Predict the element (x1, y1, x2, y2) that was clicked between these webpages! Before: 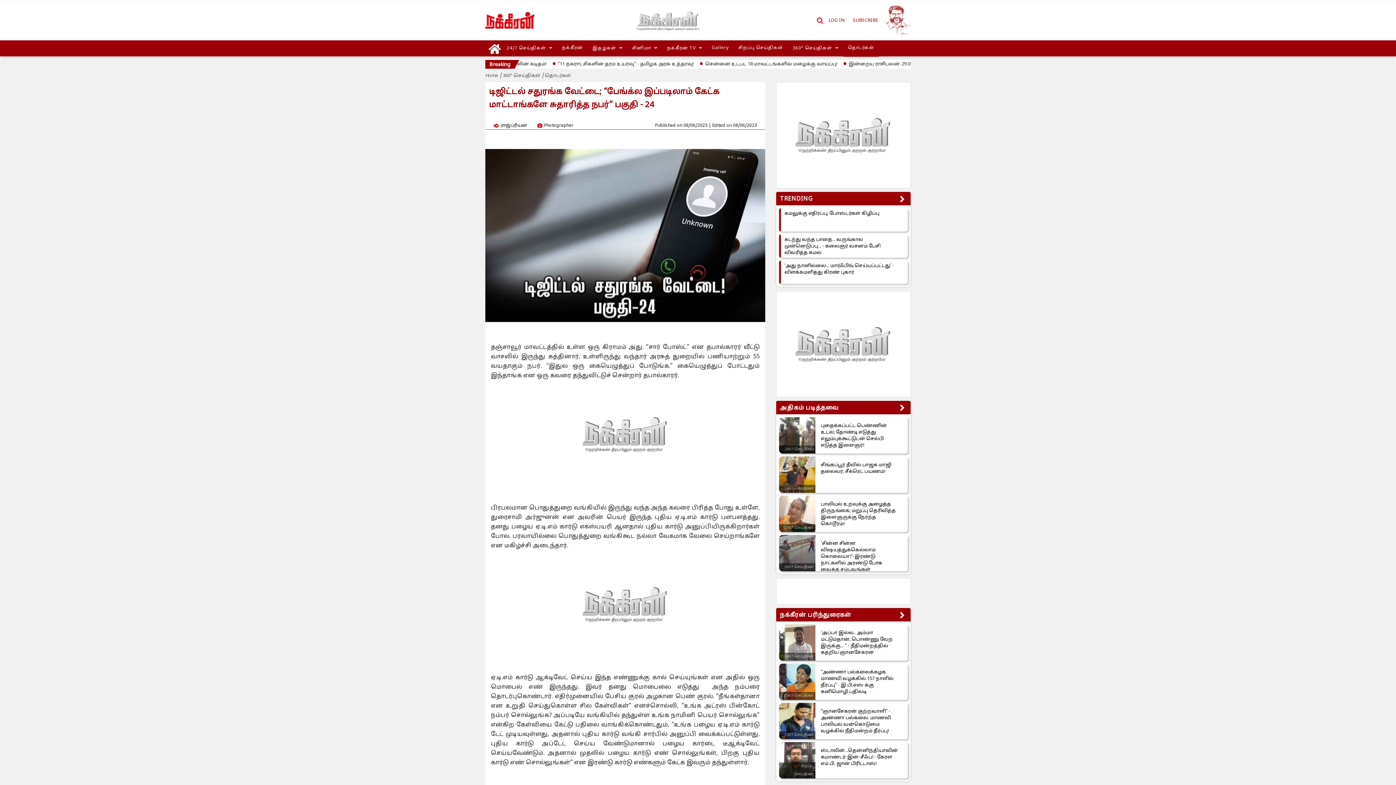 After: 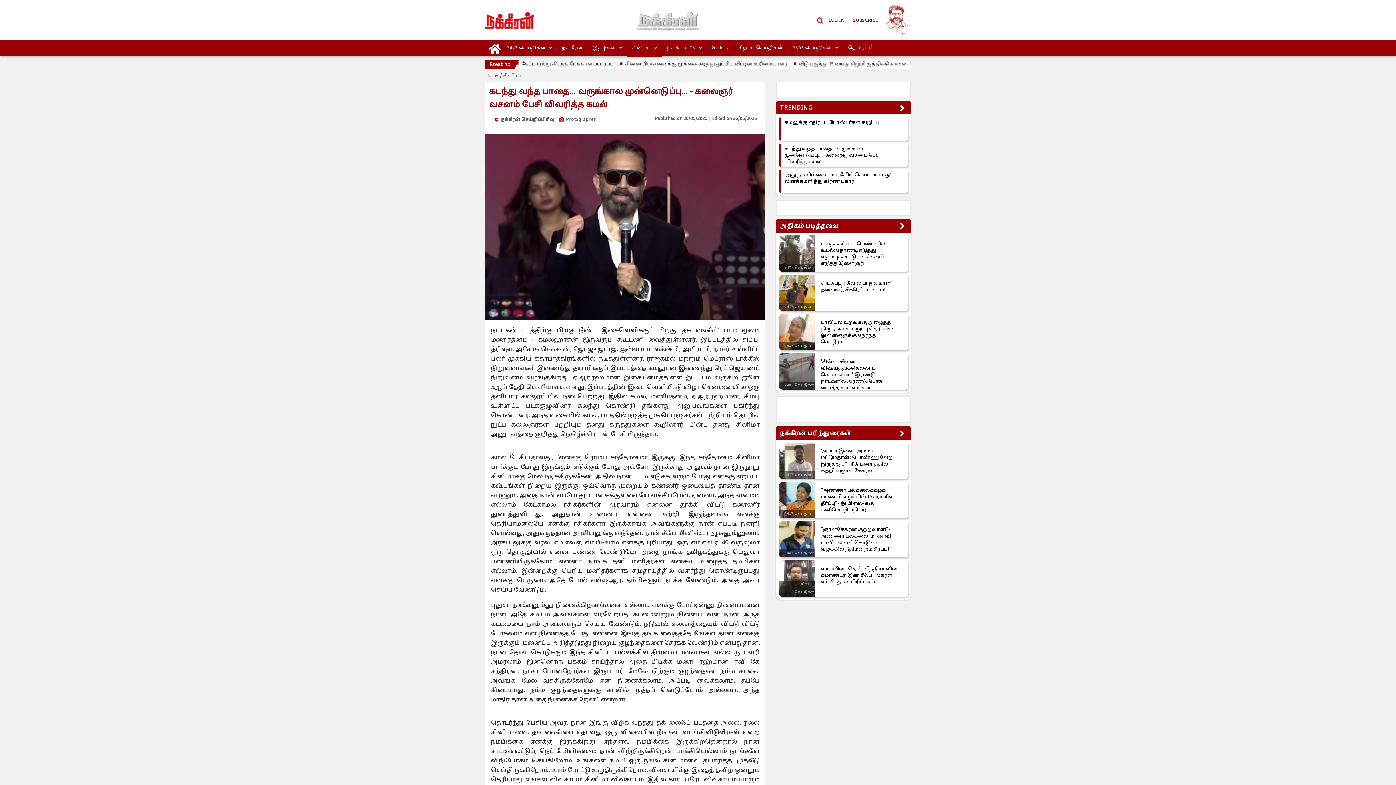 Action: bbox: (784, 236, 898, 256) label: கடந்து வந்த பாதை... வருங்கால முன்னெடுப்பு... - கலைஞர் வசனம் பேசி விவரித்த கமல்